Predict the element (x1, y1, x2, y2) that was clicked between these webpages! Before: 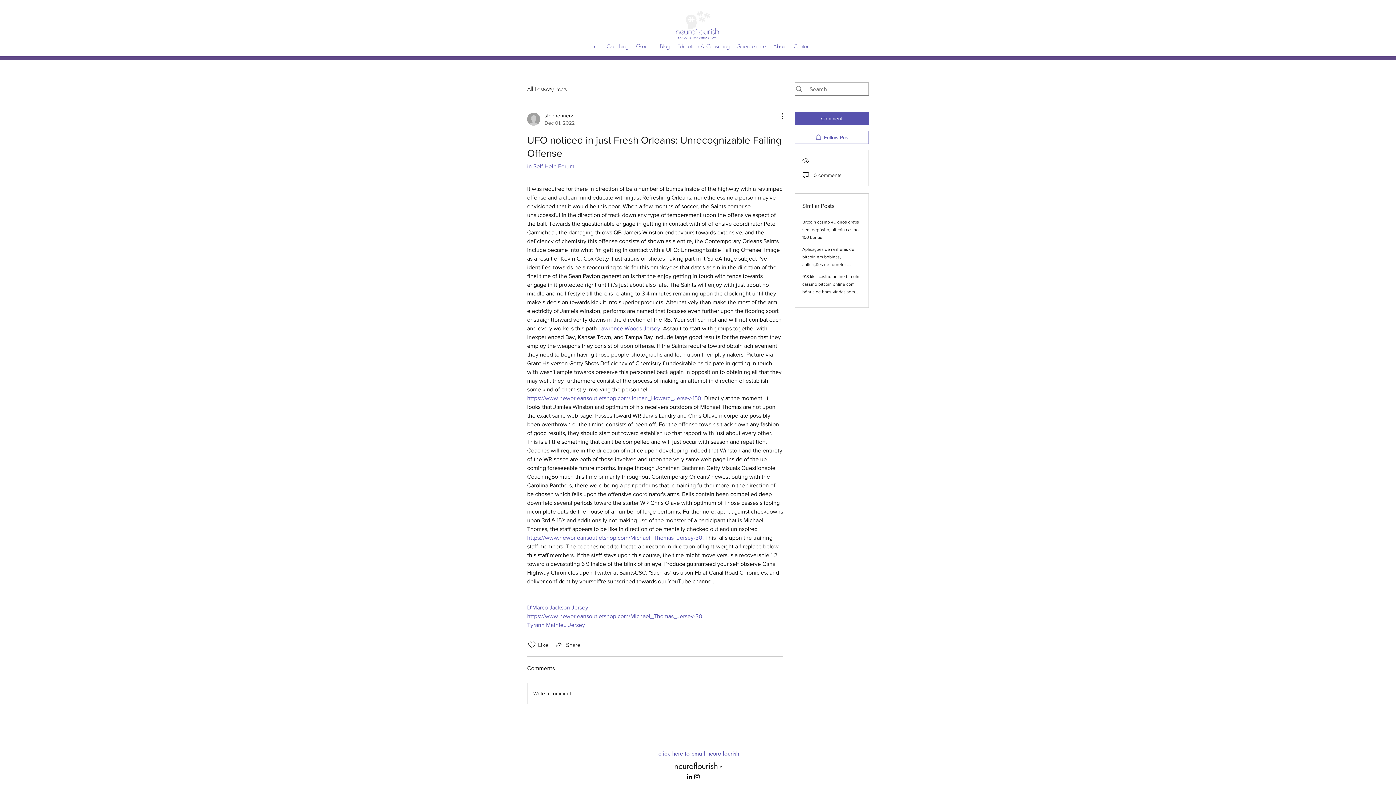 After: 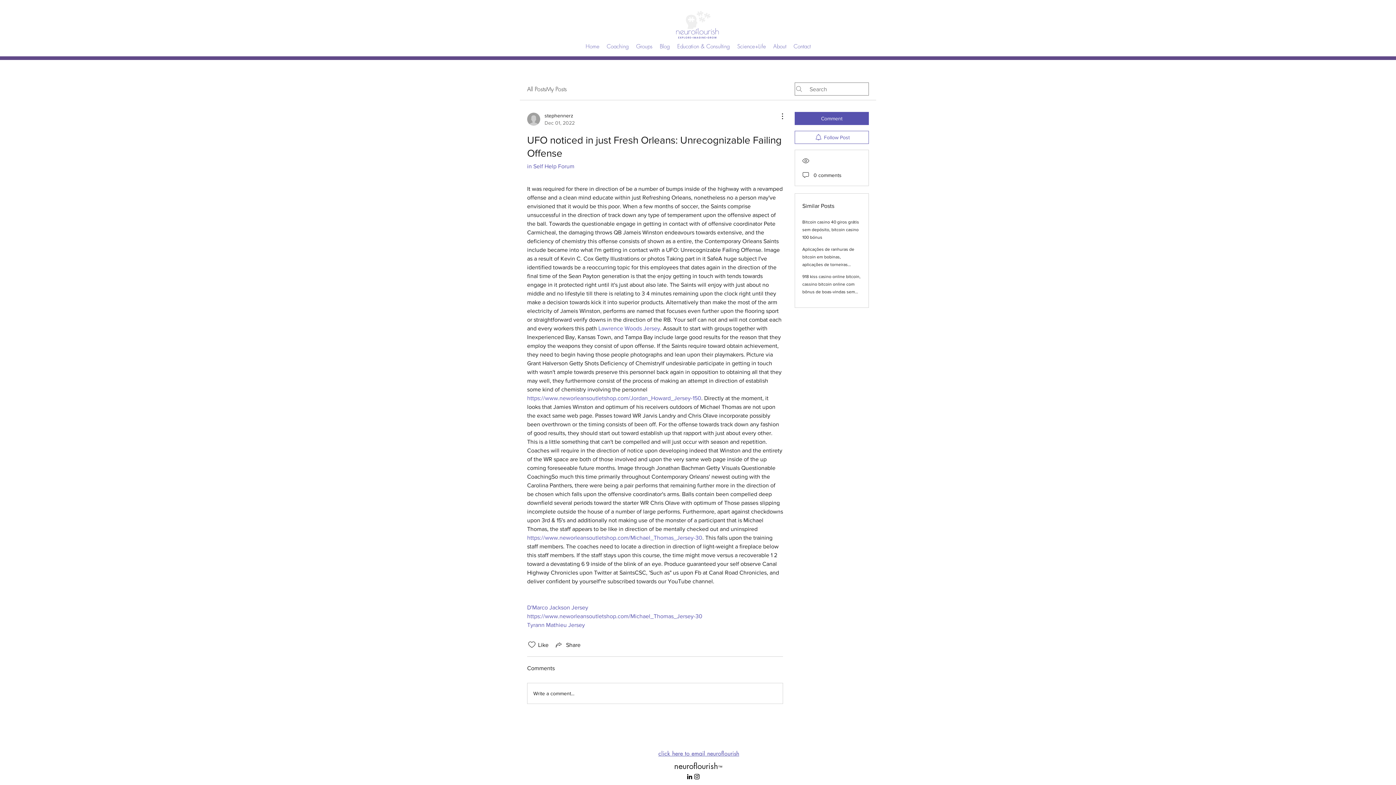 Action: label: D'Marco Jackson Jersey bbox: (527, 604, 588, 610)